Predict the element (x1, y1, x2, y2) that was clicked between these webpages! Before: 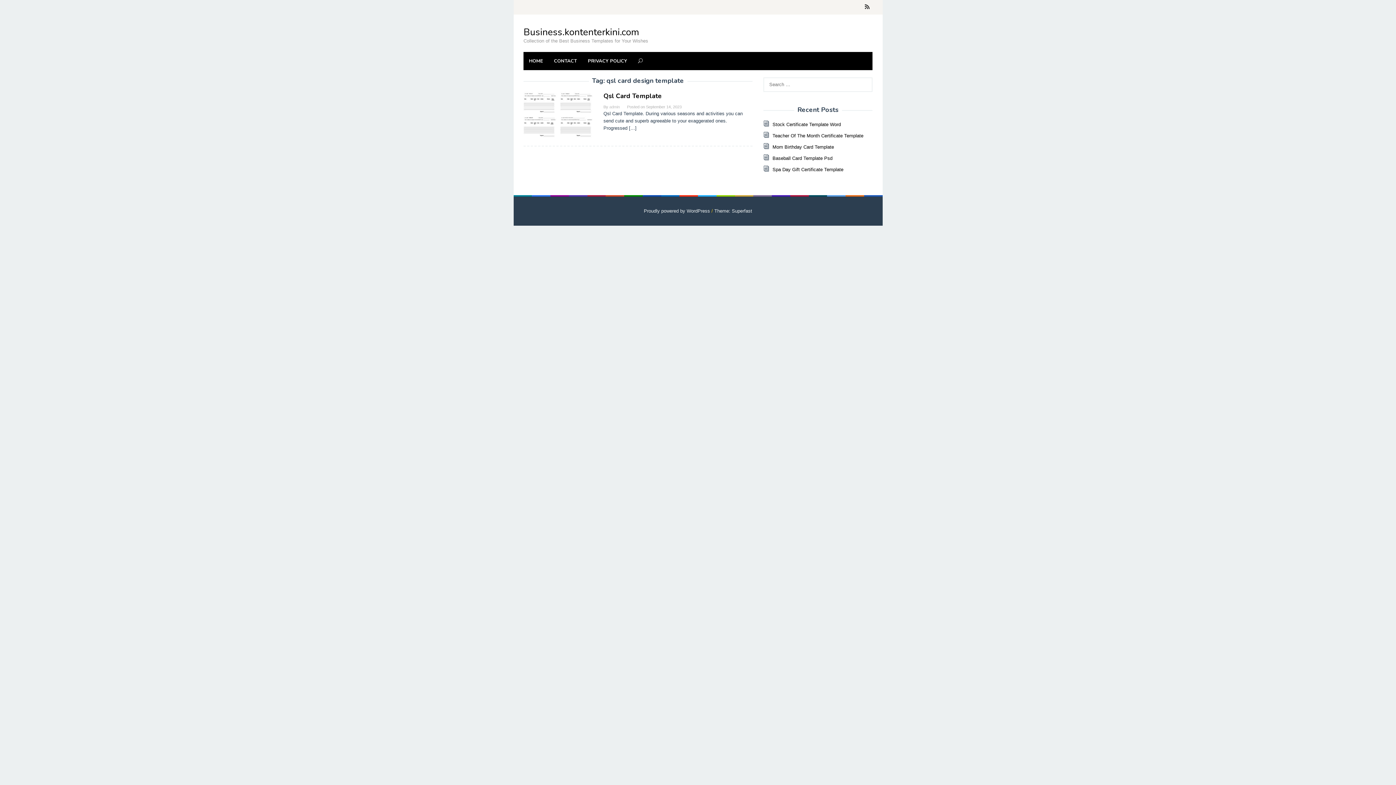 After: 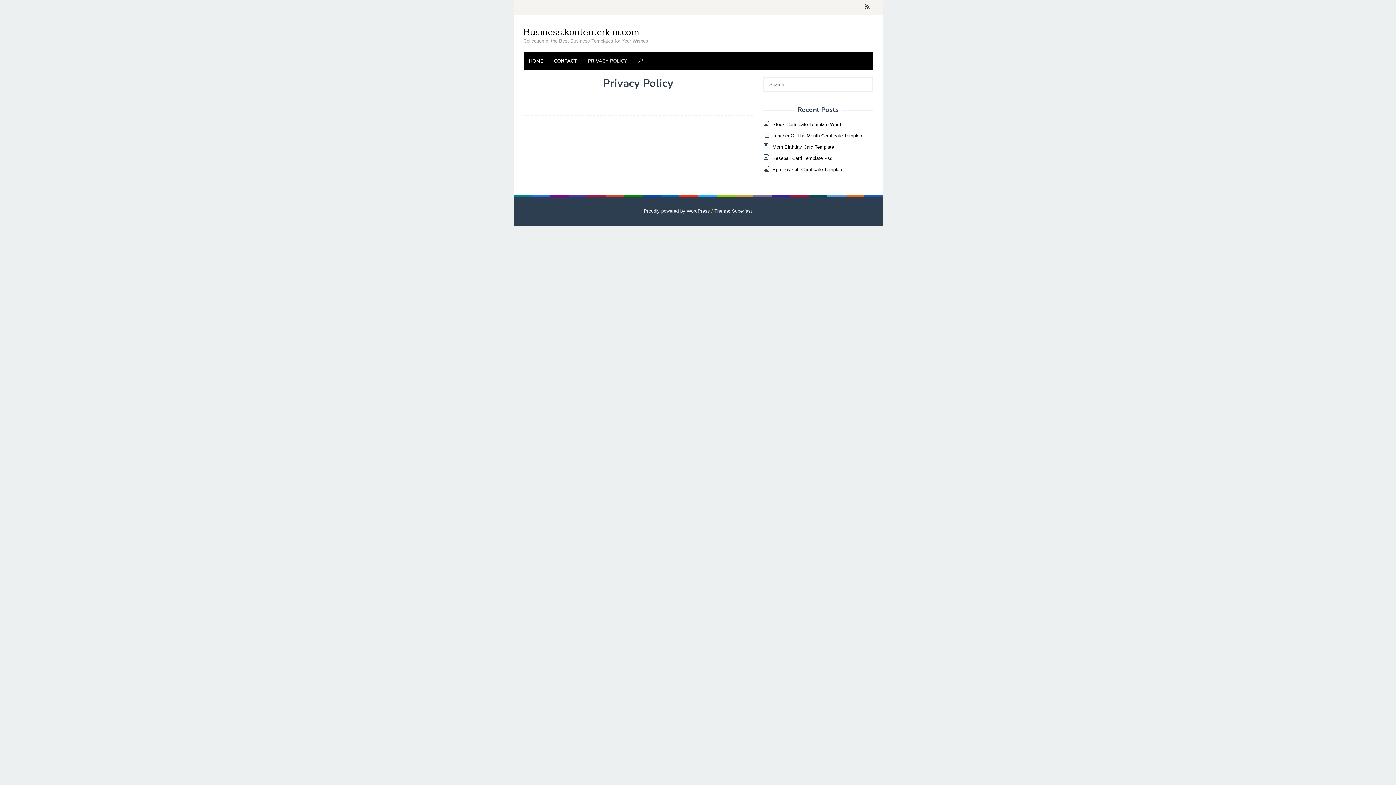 Action: bbox: (582, 52, 632, 70) label: PRIVACY POLICY